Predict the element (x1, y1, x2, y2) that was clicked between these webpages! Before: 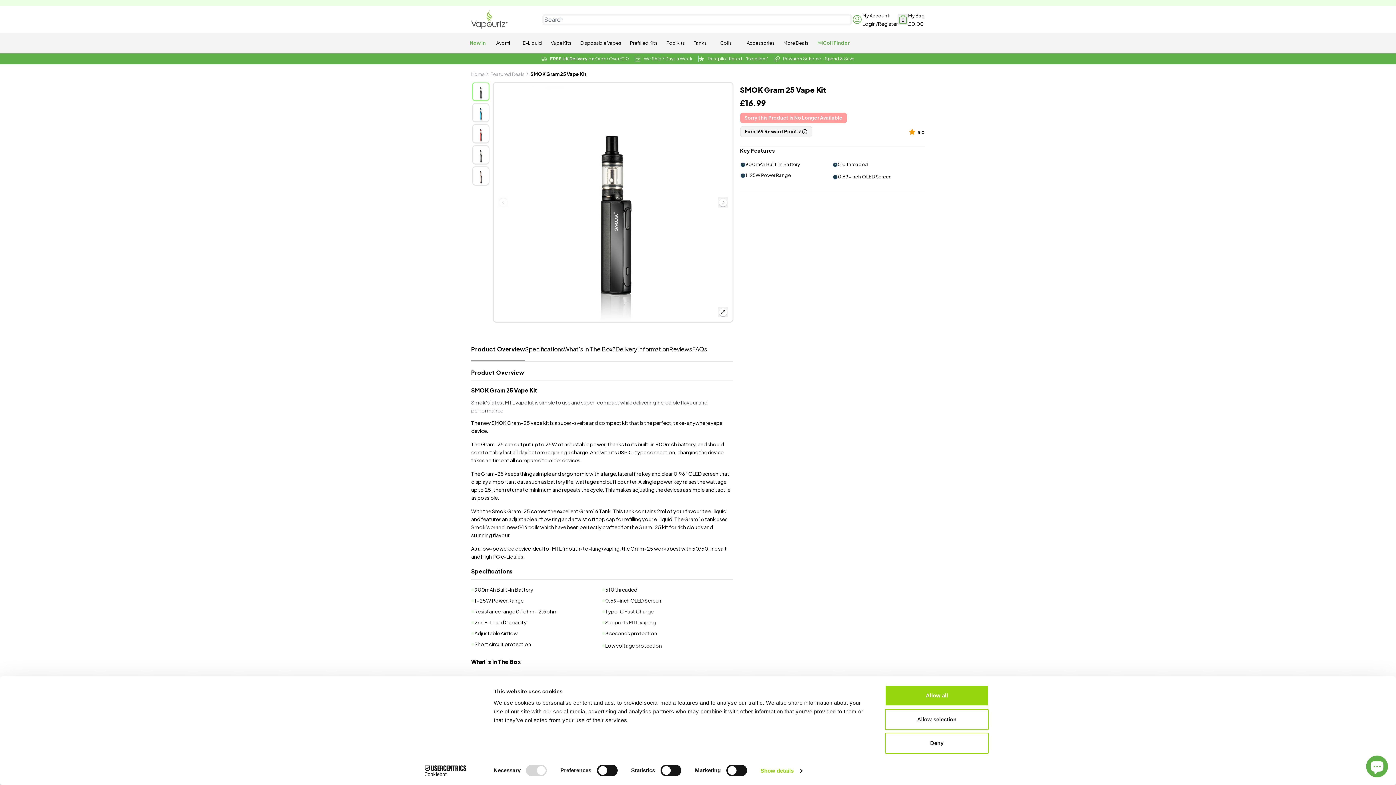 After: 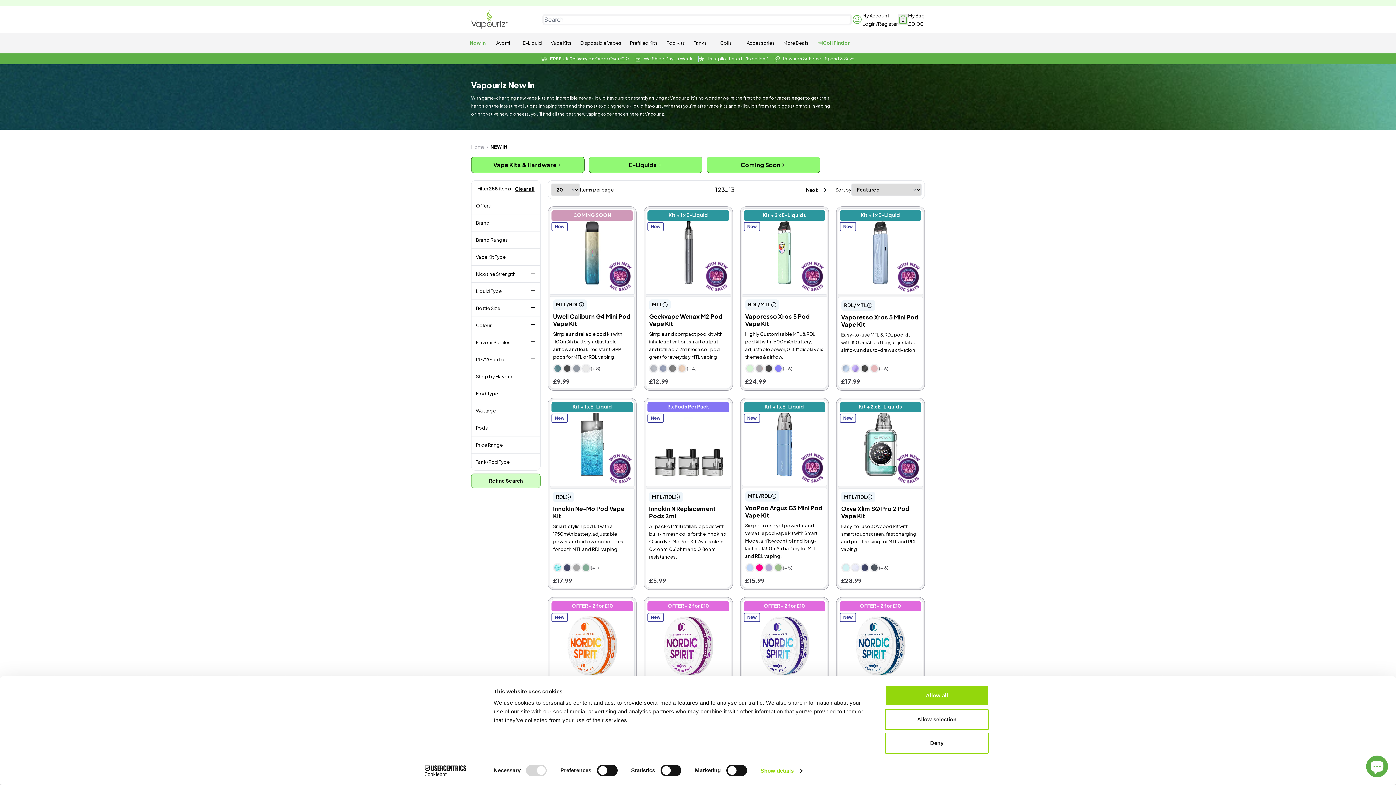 Action: label: New In bbox: (465, 33, 492, 52)